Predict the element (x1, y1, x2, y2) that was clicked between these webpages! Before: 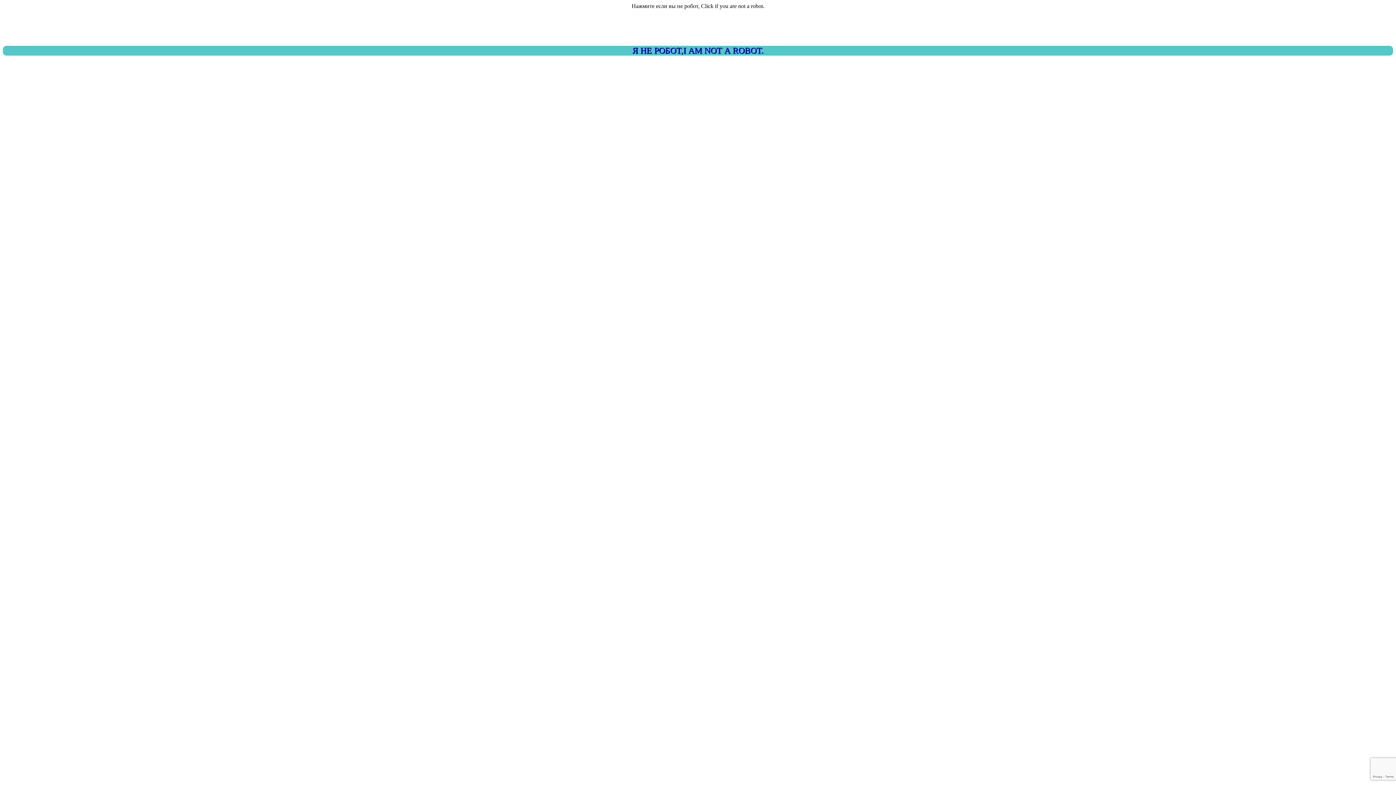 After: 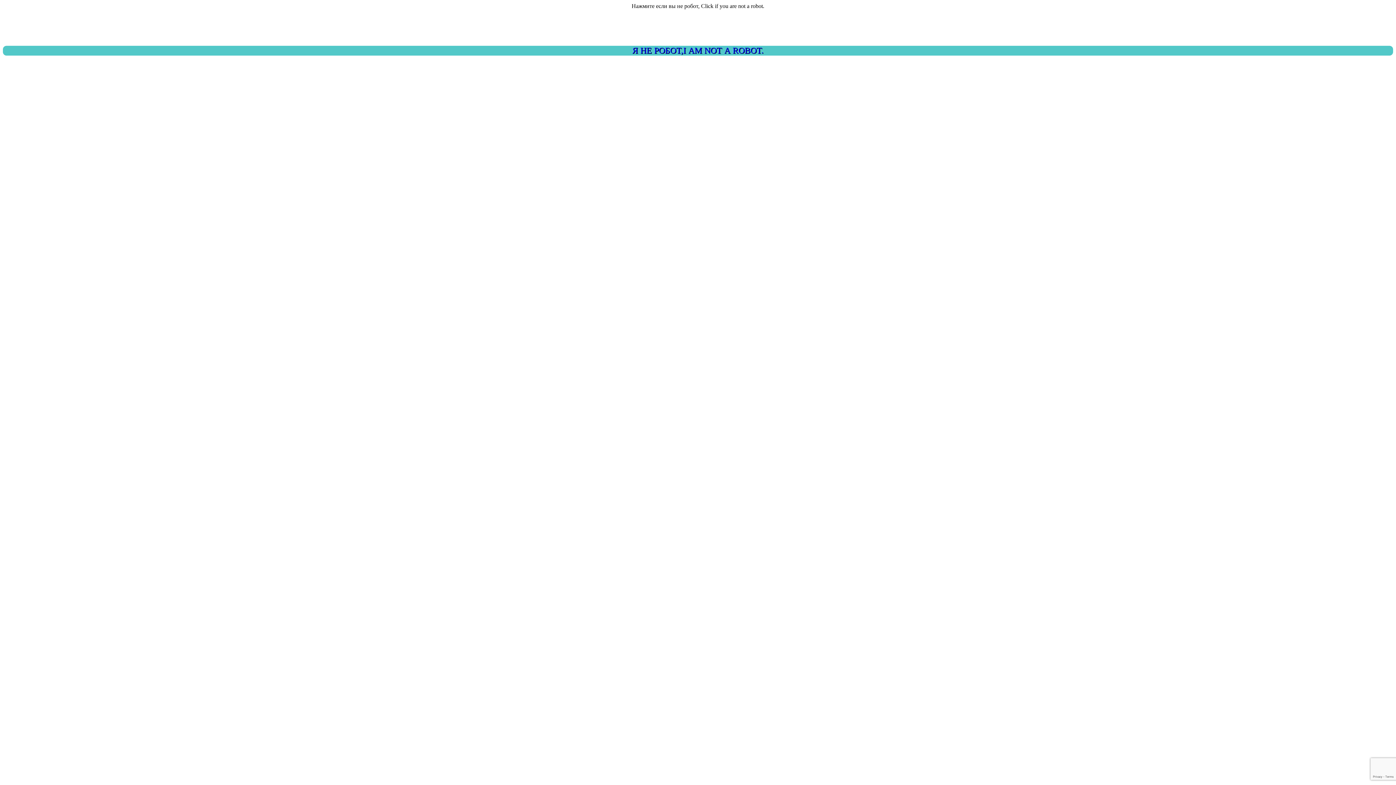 Action: label: Я НЕ РОБОТ,I AM NOT A ROBOT. bbox: (2, 45, 1393, 55)